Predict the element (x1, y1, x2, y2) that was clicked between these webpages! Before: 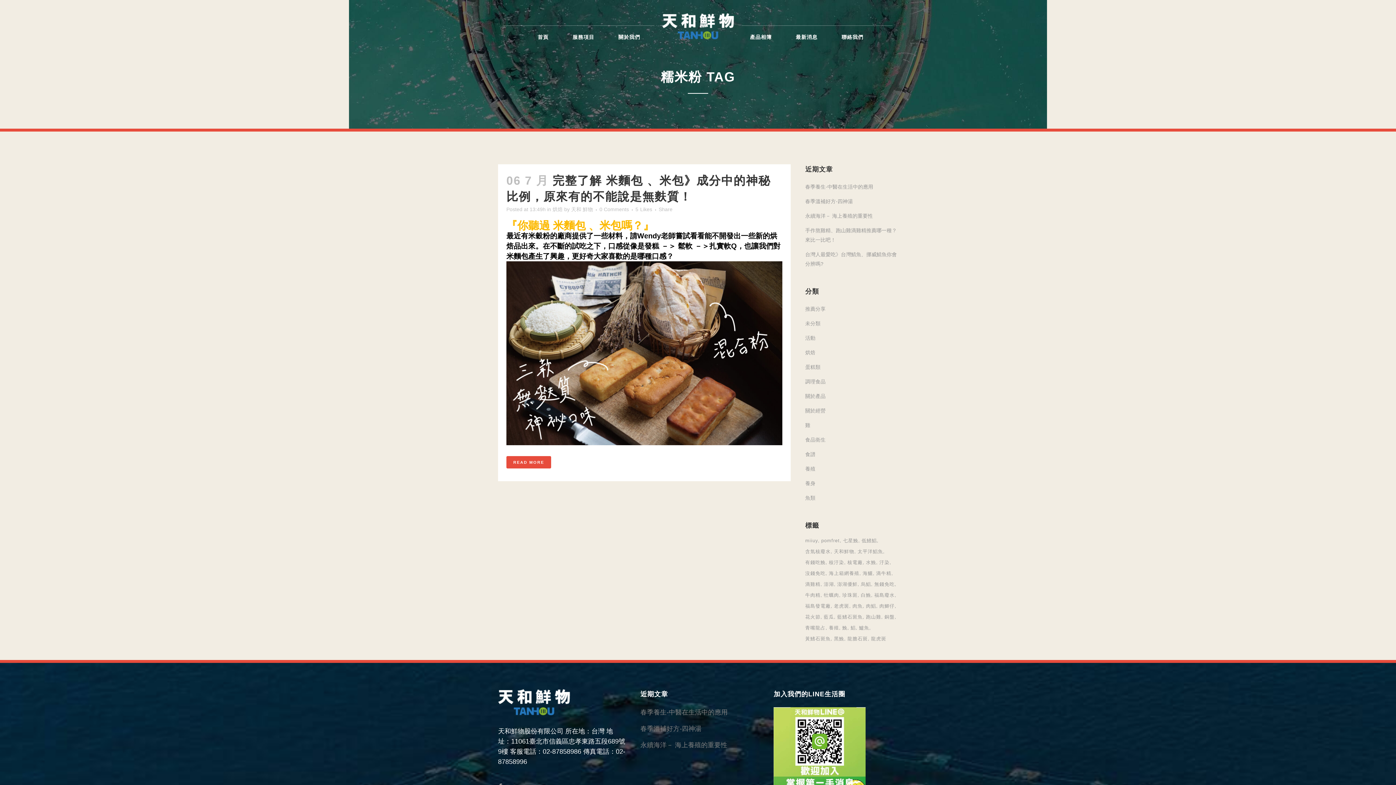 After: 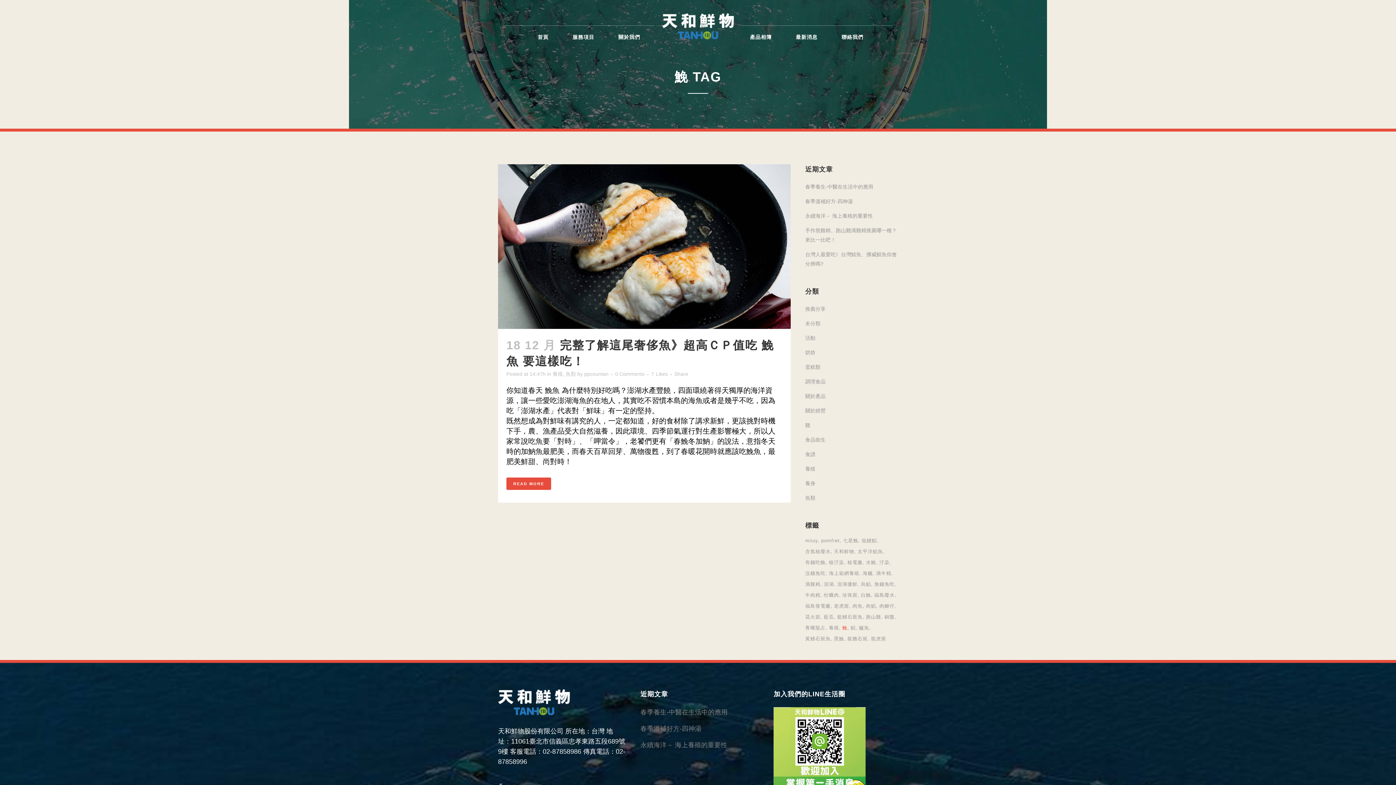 Action: bbox: (842, 623, 849, 633) label: 鮸 (1 個項目)